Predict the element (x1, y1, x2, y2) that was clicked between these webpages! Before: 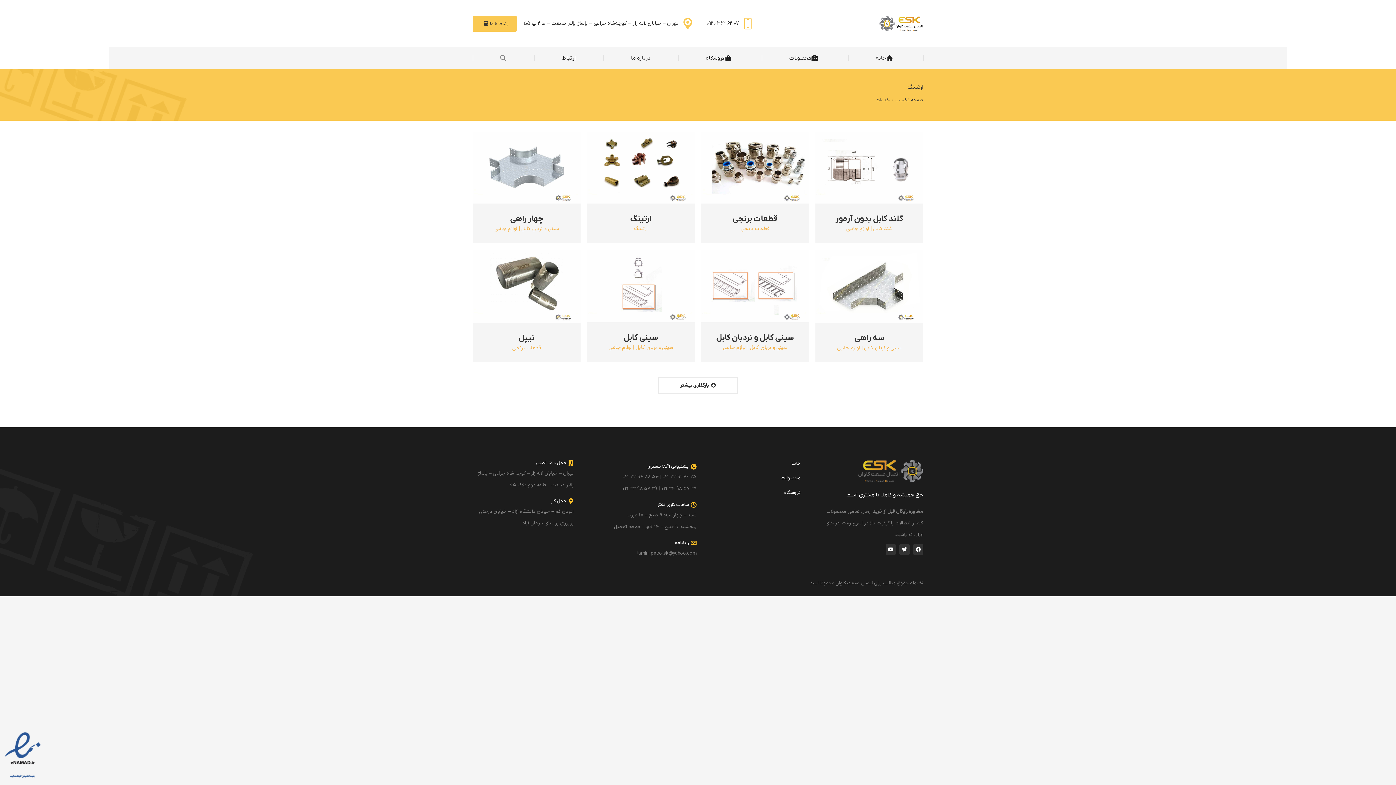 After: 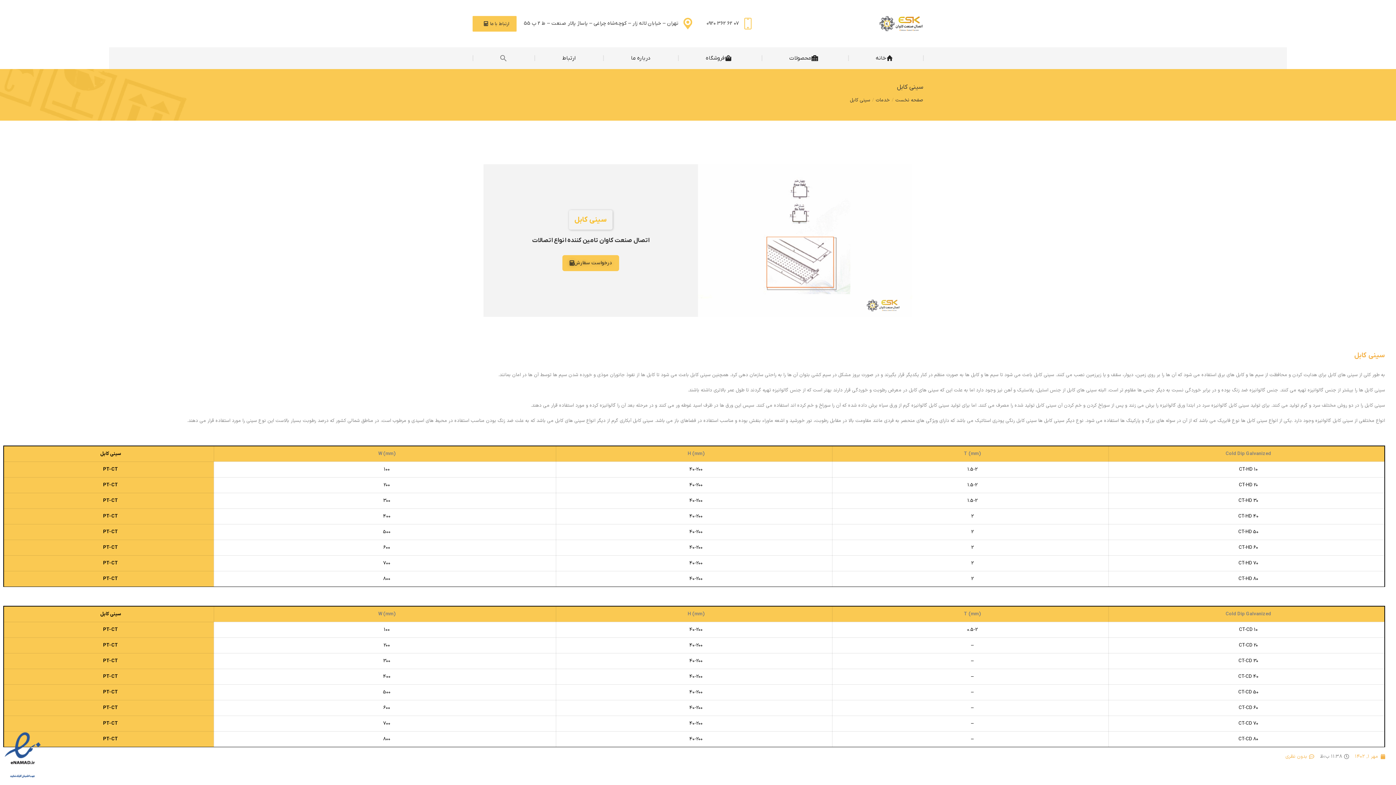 Action: bbox: (587, 250, 695, 322) label: تصویر پست